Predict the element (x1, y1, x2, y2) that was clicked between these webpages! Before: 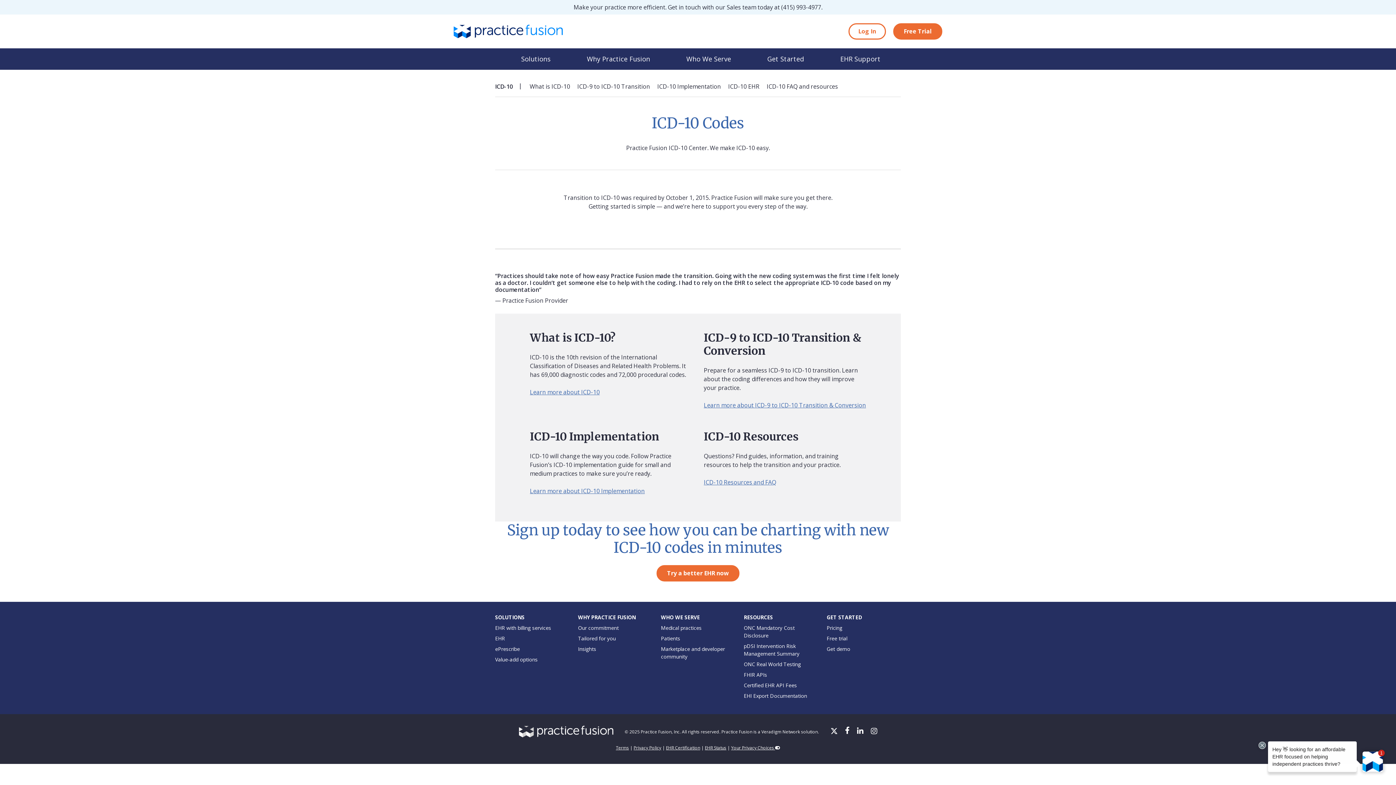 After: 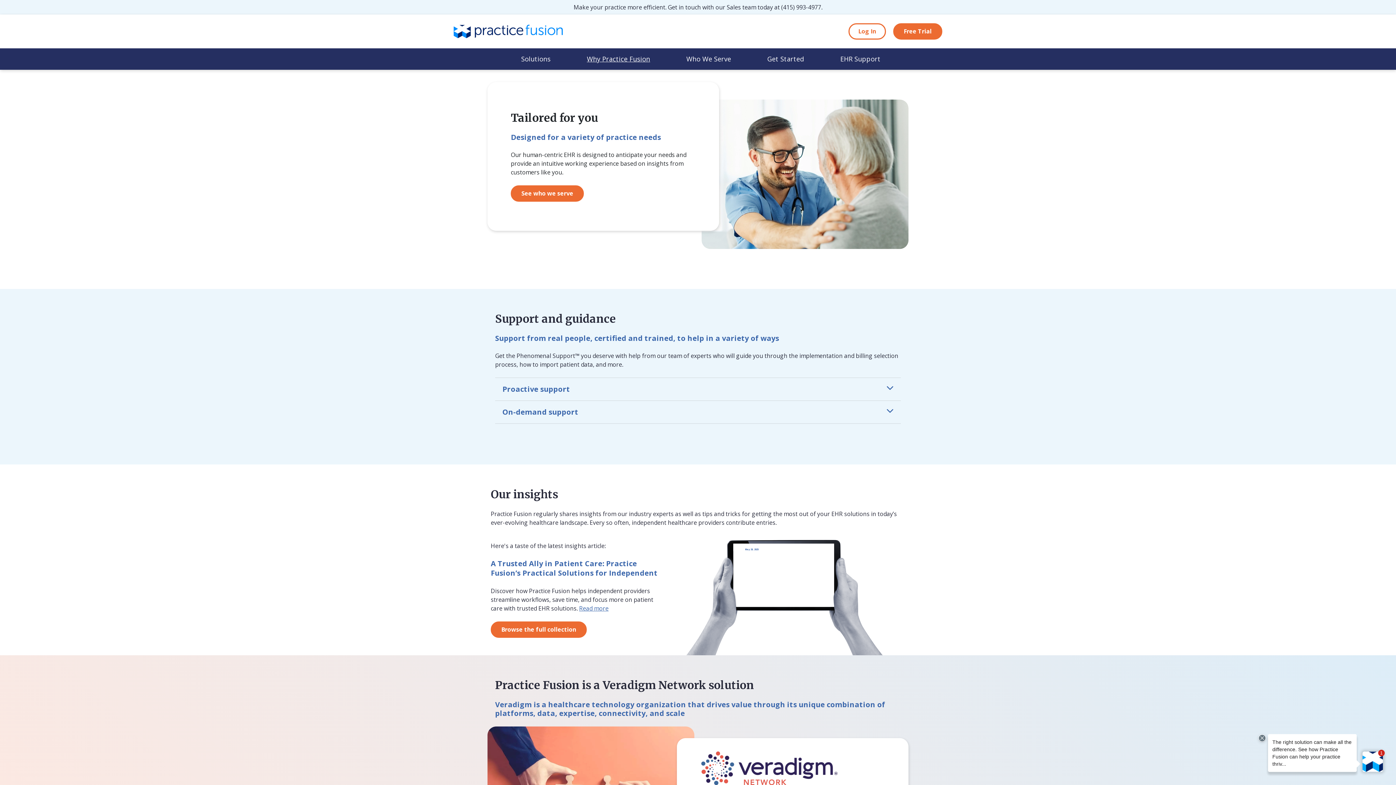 Action: bbox: (578, 635, 616, 642) label: Tailored for you